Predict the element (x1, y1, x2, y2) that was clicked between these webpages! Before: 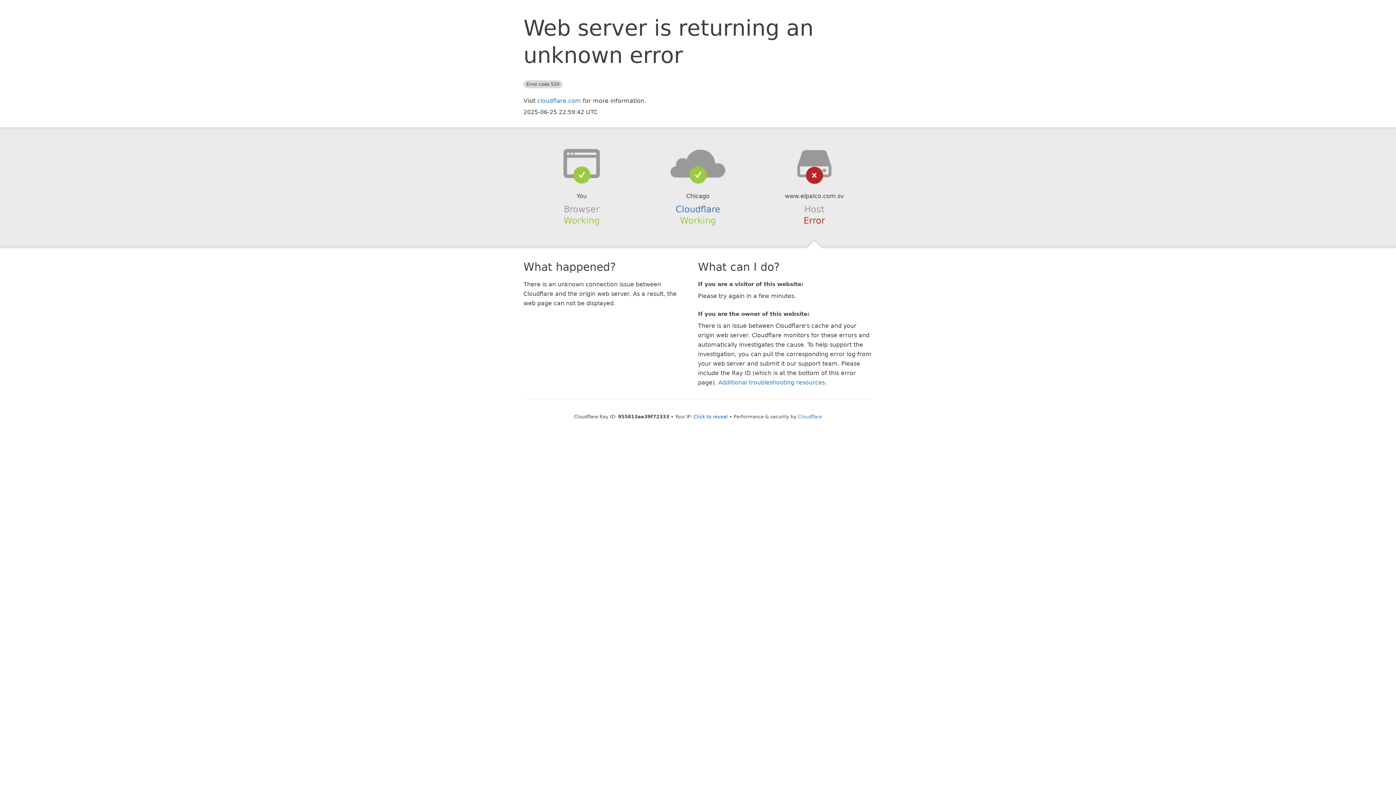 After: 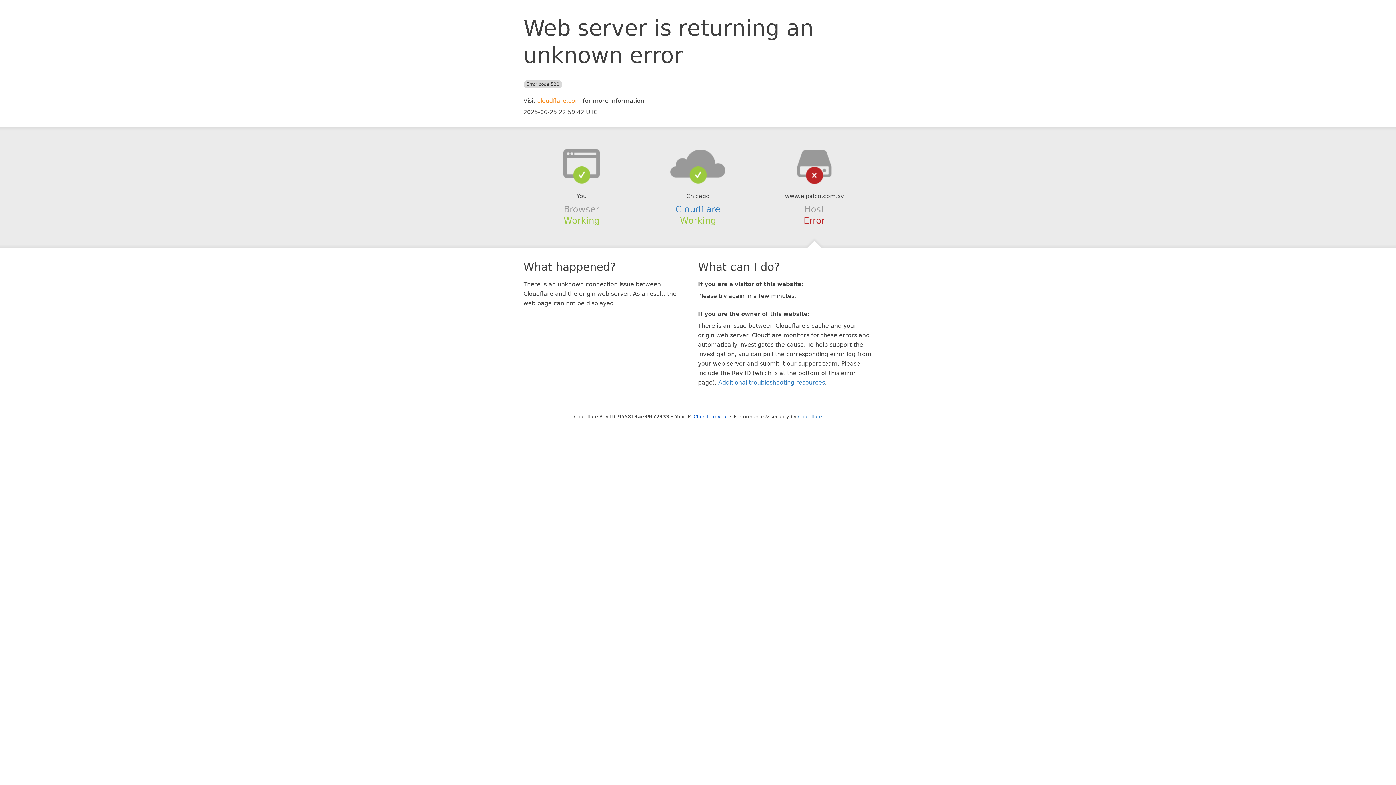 Action: bbox: (537, 97, 581, 104) label: cloudflare.com